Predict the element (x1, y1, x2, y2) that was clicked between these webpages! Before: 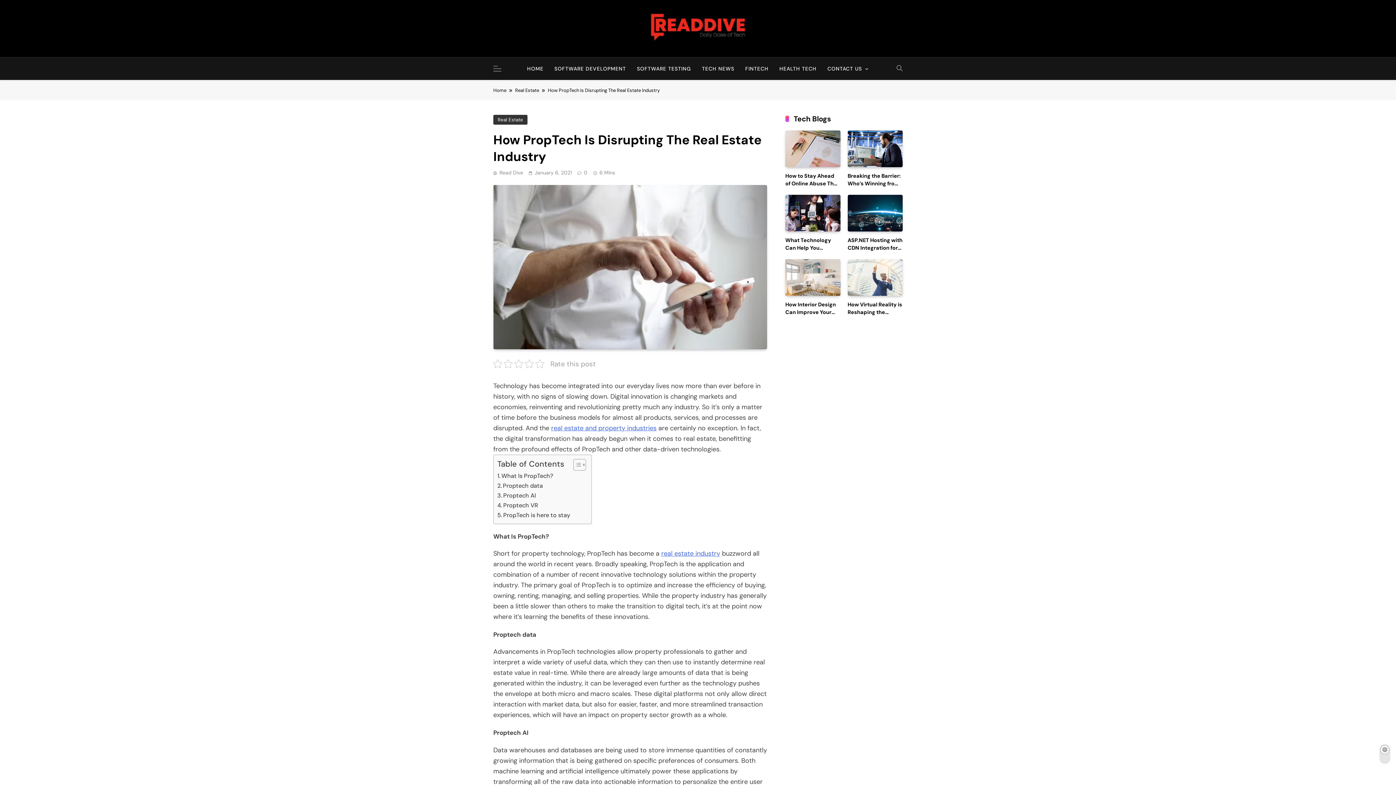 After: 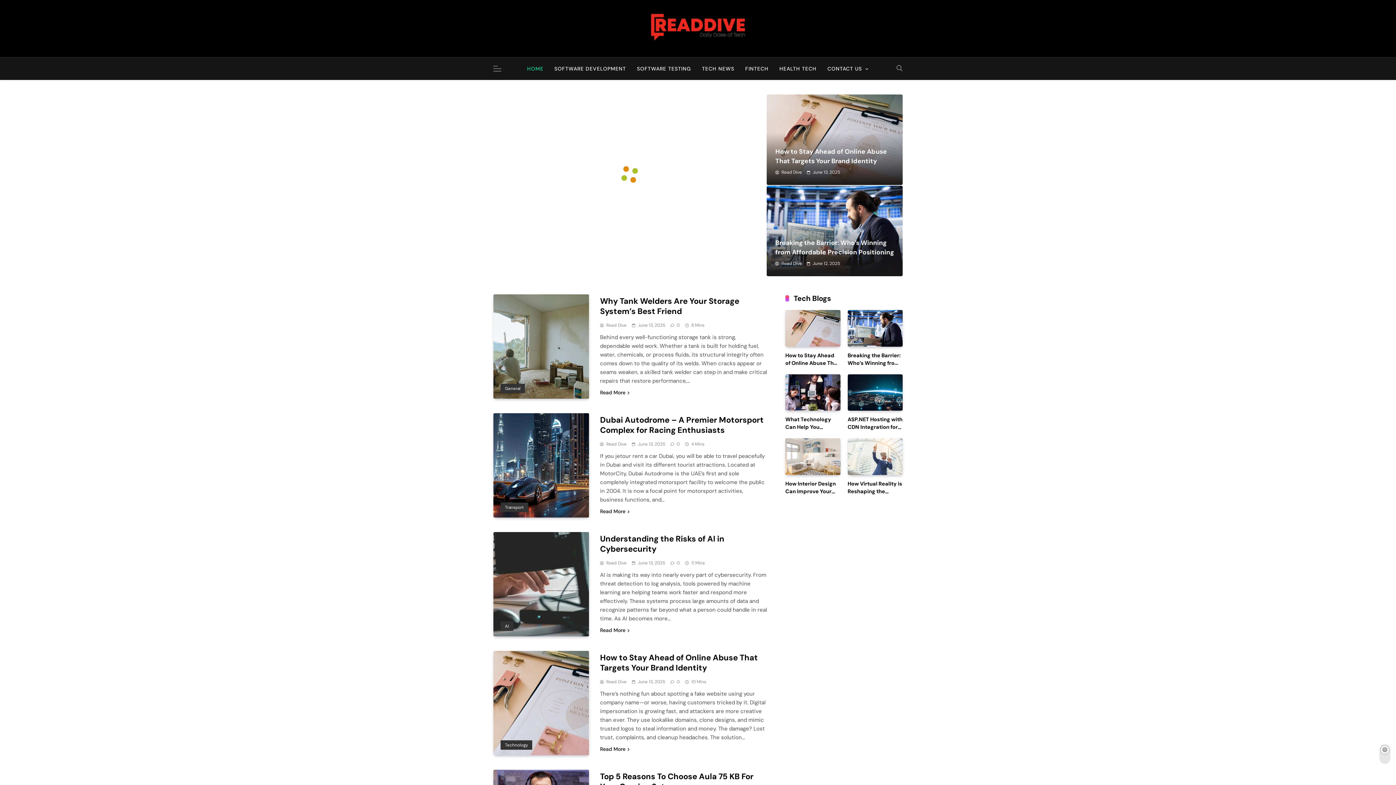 Action: bbox: (639, 12, 757, 44)